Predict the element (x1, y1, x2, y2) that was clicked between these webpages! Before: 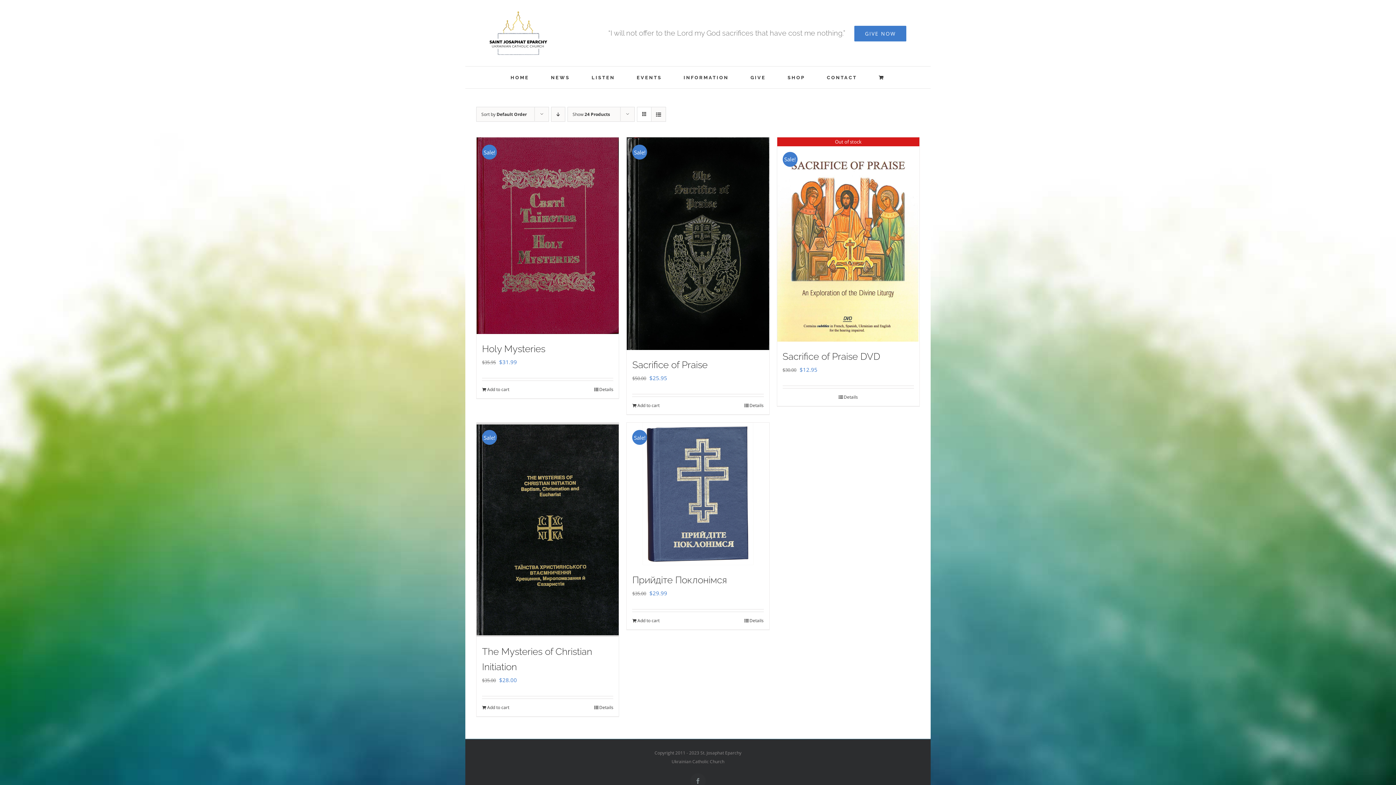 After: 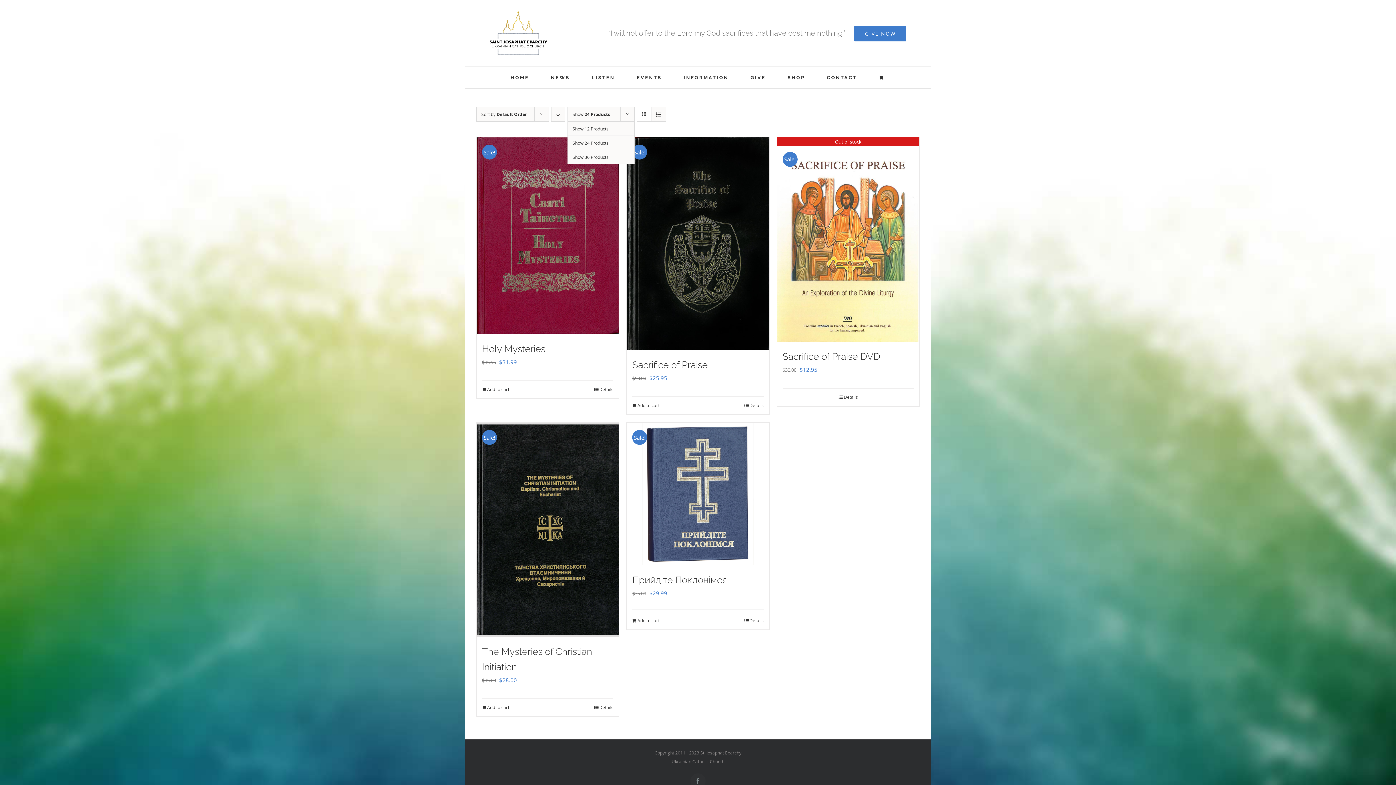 Action: bbox: (572, 111, 610, 117) label: Show 24 Products